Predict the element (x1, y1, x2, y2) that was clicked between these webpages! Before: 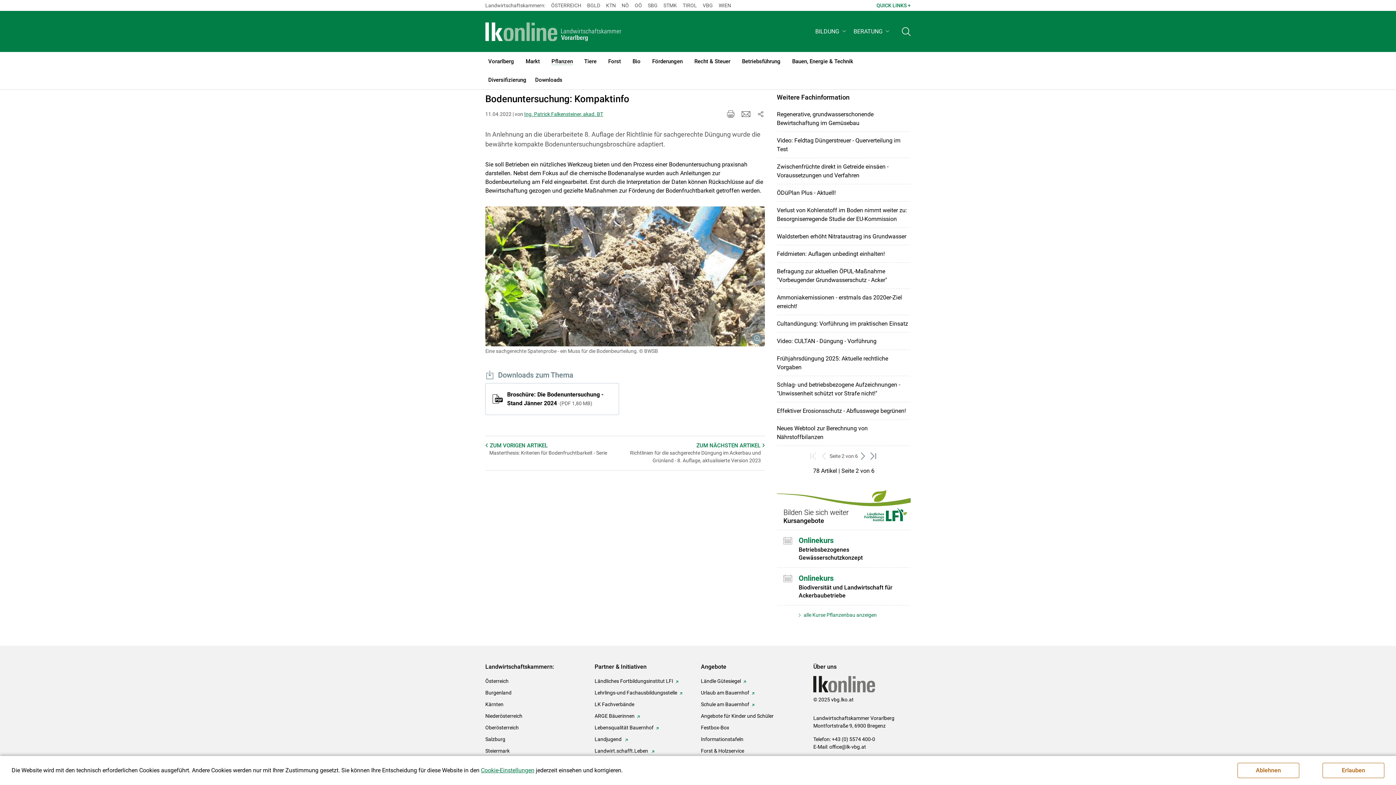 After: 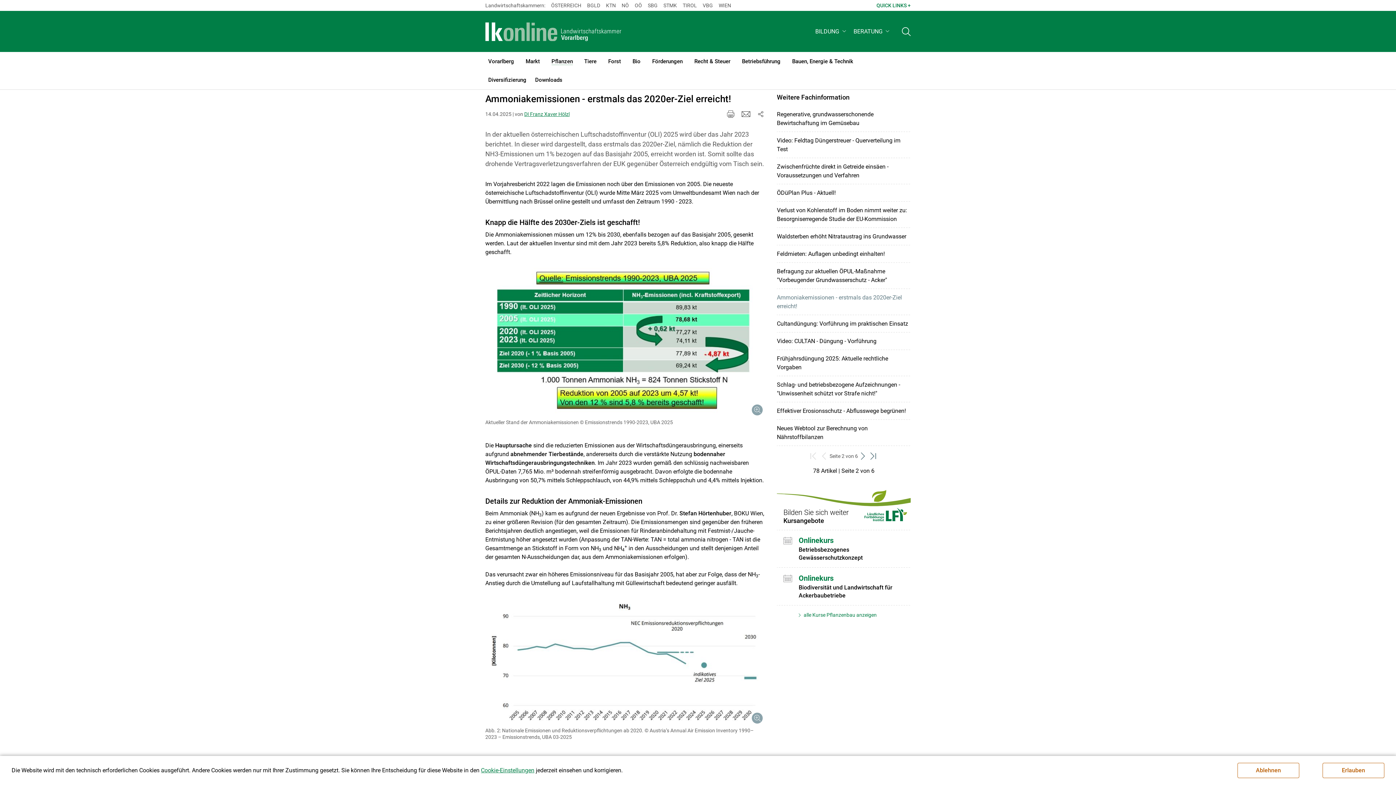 Action: bbox: (777, 293, 910, 310) label: Ammoniakemissionen - erstmals das 2020er-Ziel erreicht!